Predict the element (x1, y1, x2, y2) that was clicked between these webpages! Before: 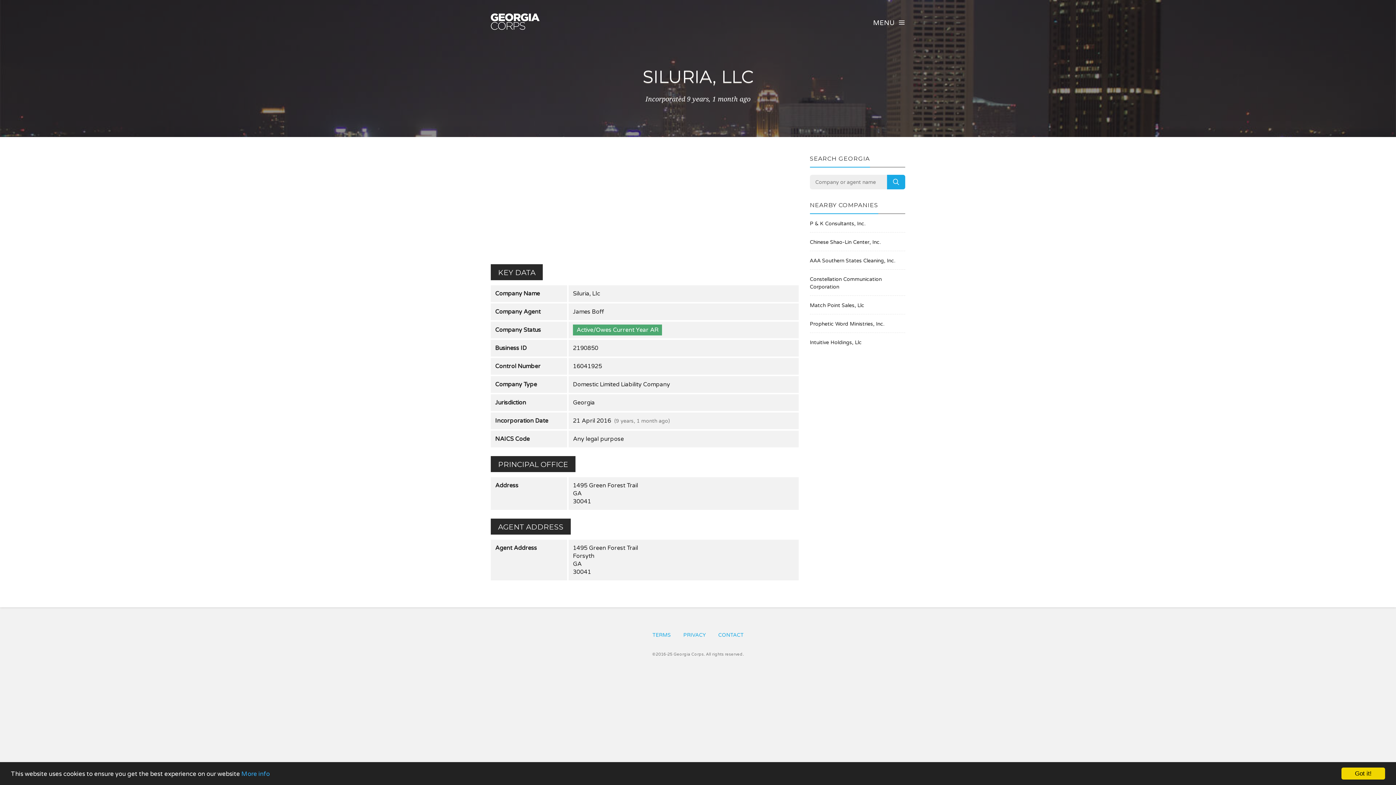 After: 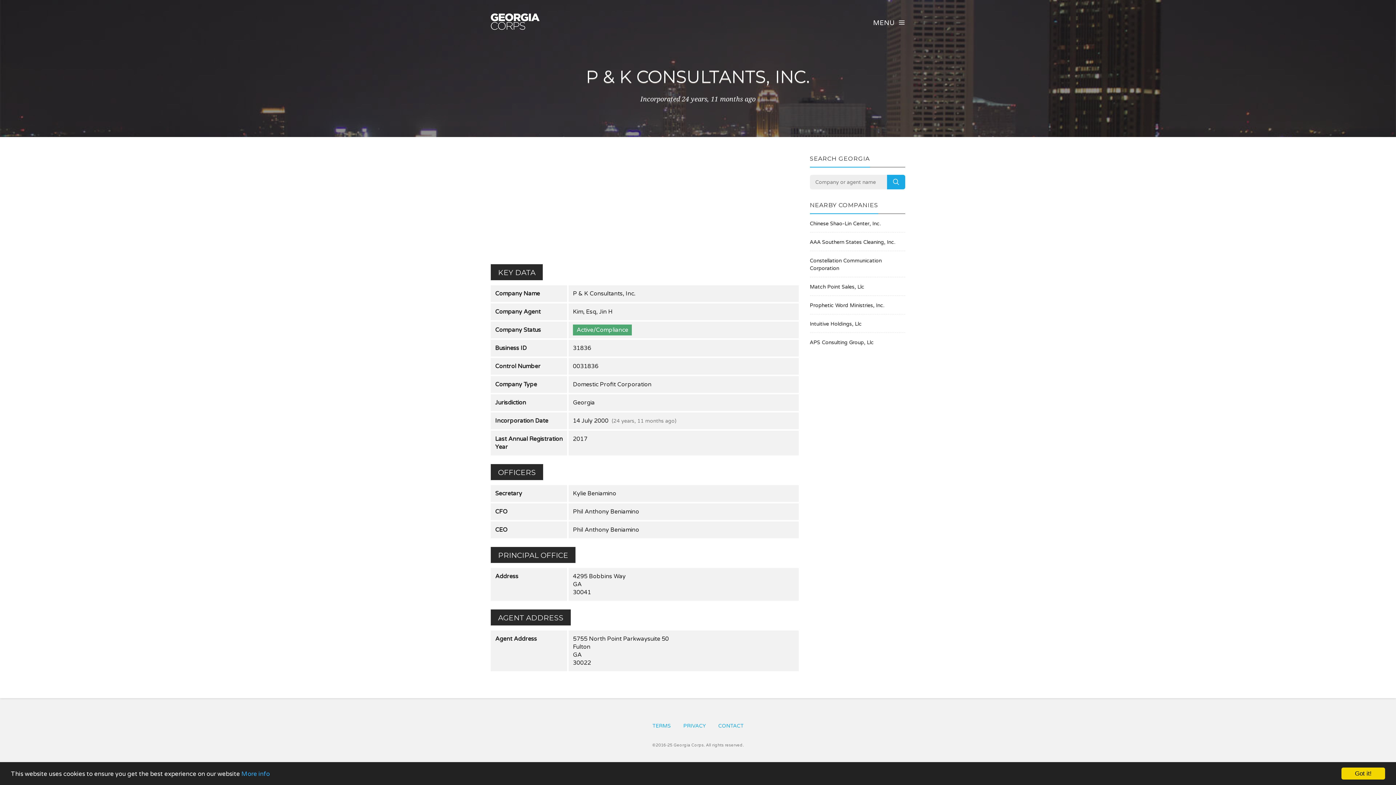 Action: label: P & K Consultants, Inc. bbox: (810, 220, 905, 227)